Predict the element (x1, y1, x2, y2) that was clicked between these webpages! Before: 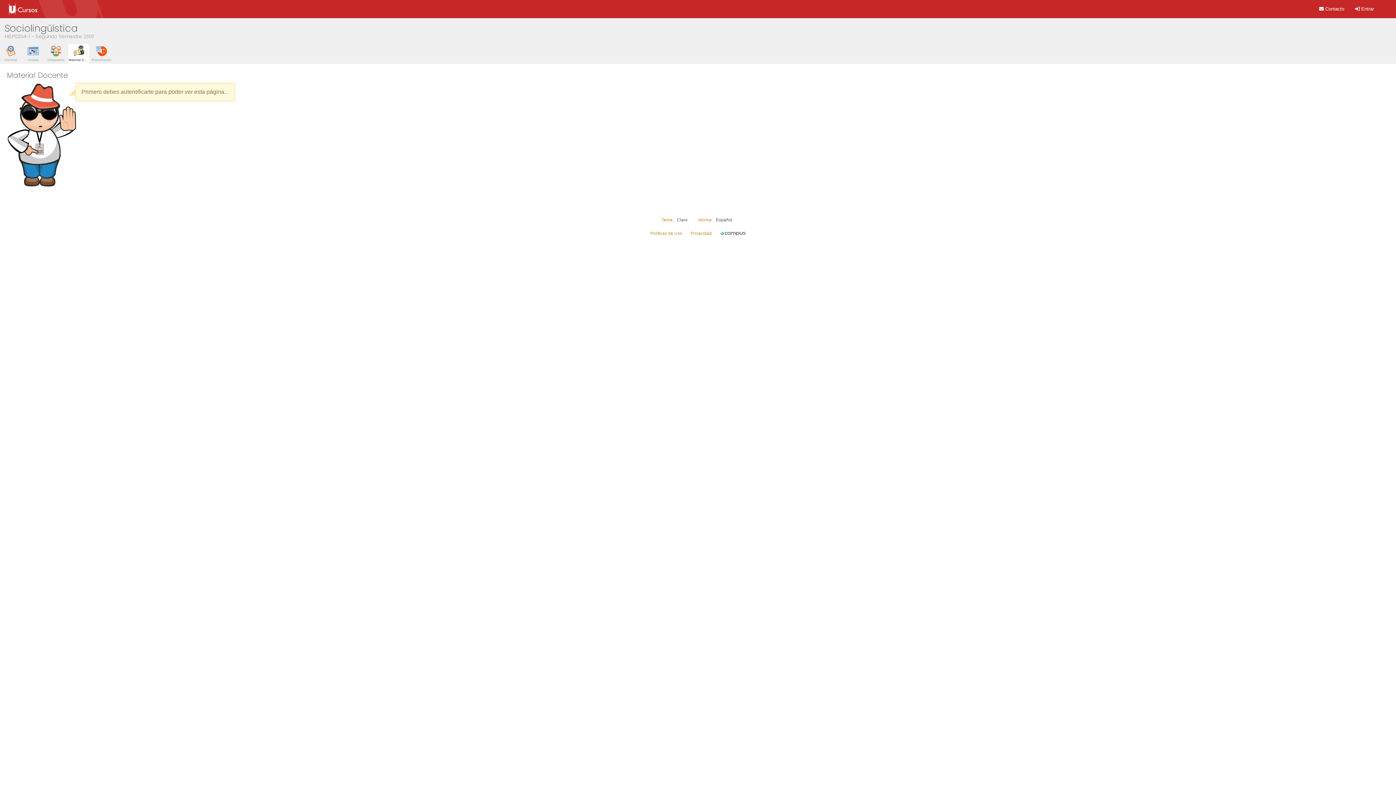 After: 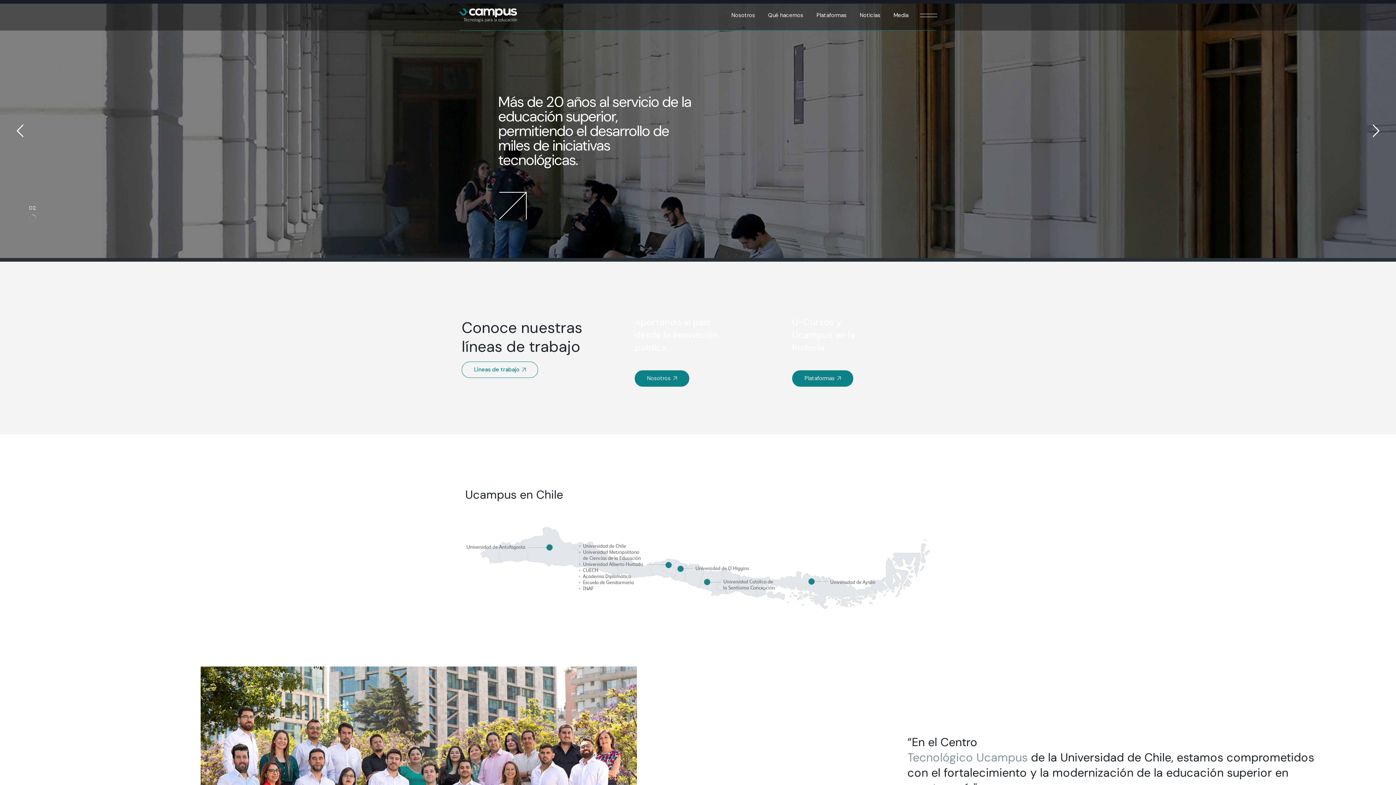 Action: bbox: (720, 230, 745, 235)